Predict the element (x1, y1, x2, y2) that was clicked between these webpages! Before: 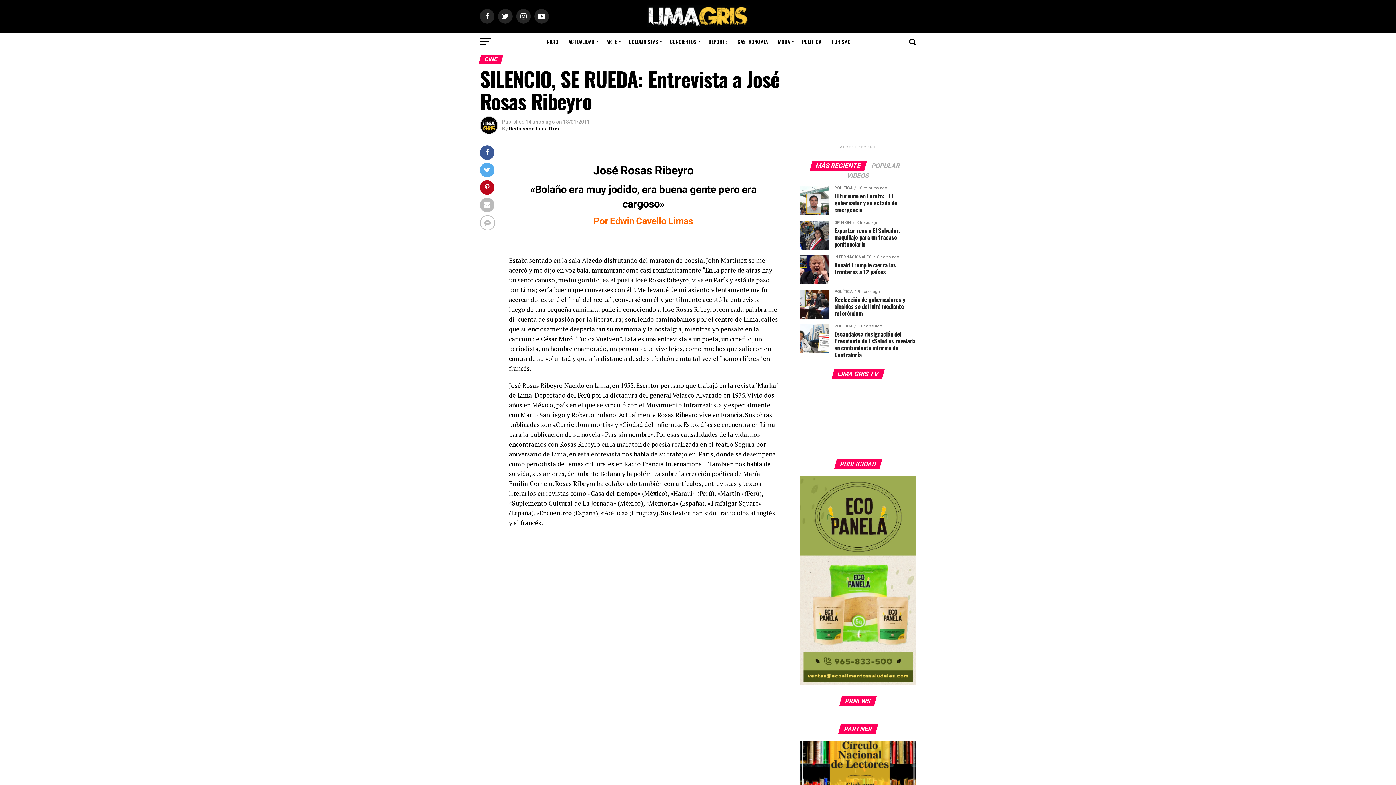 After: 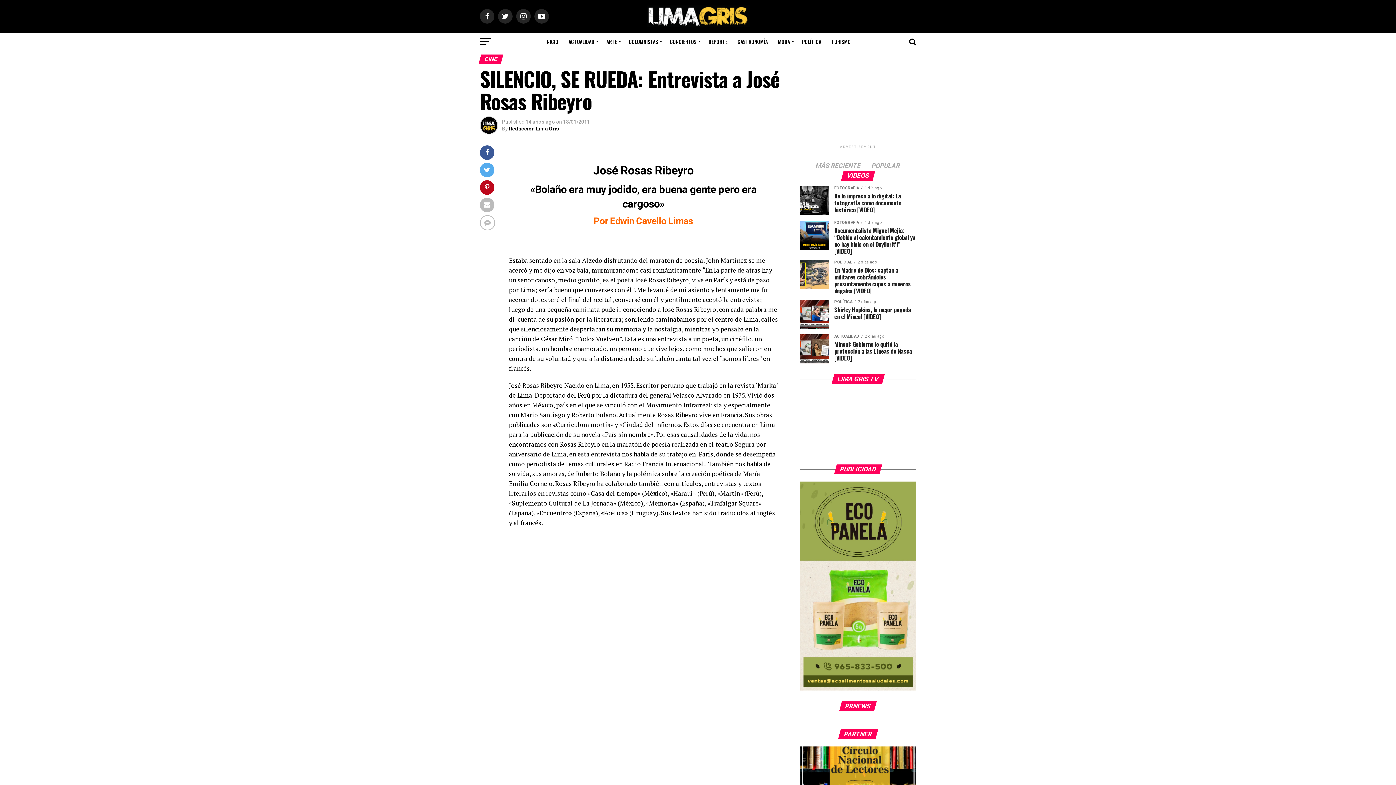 Action: label: VIDEOS bbox: (842, 173, 874, 179)